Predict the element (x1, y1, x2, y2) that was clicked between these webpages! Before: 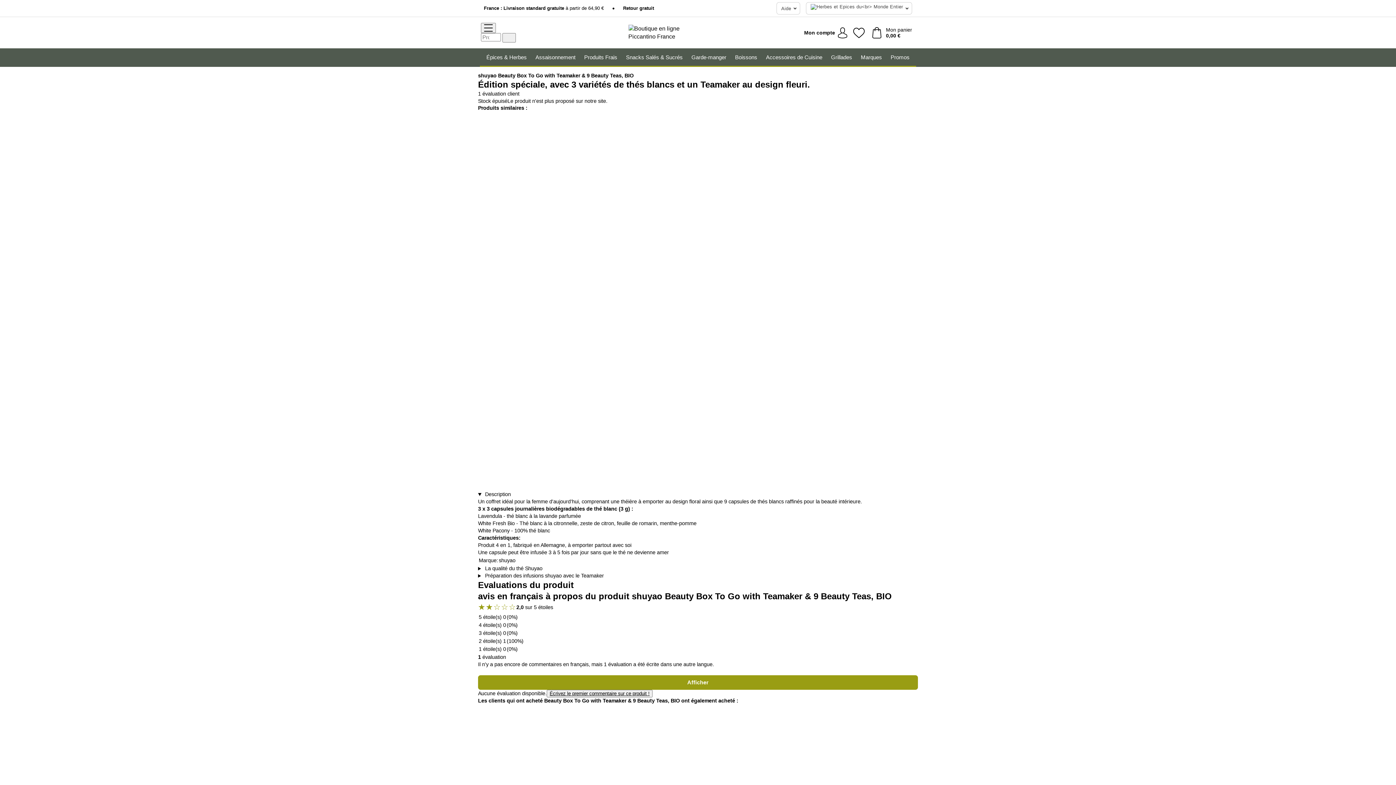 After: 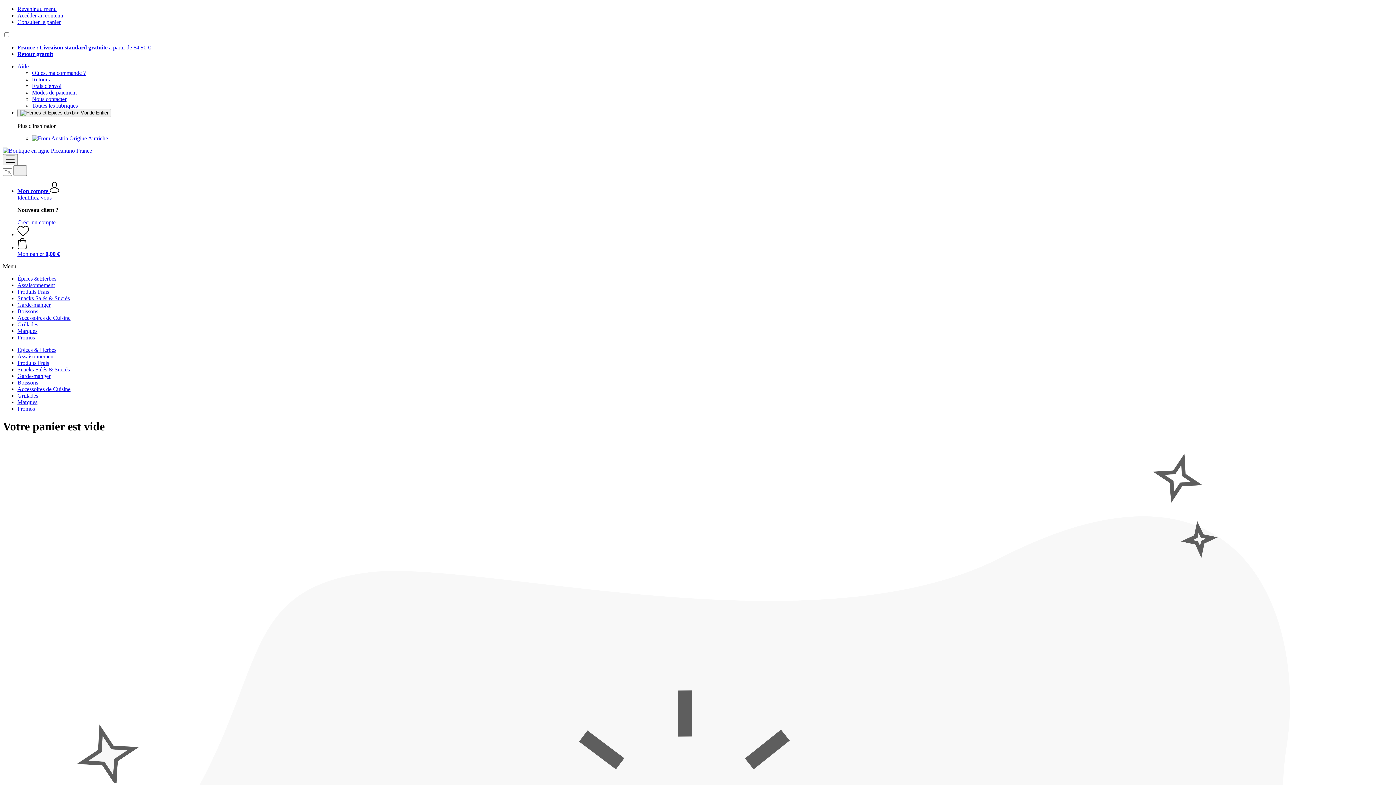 Action: bbox: (869, 24, 915, 41) label: Mon panier